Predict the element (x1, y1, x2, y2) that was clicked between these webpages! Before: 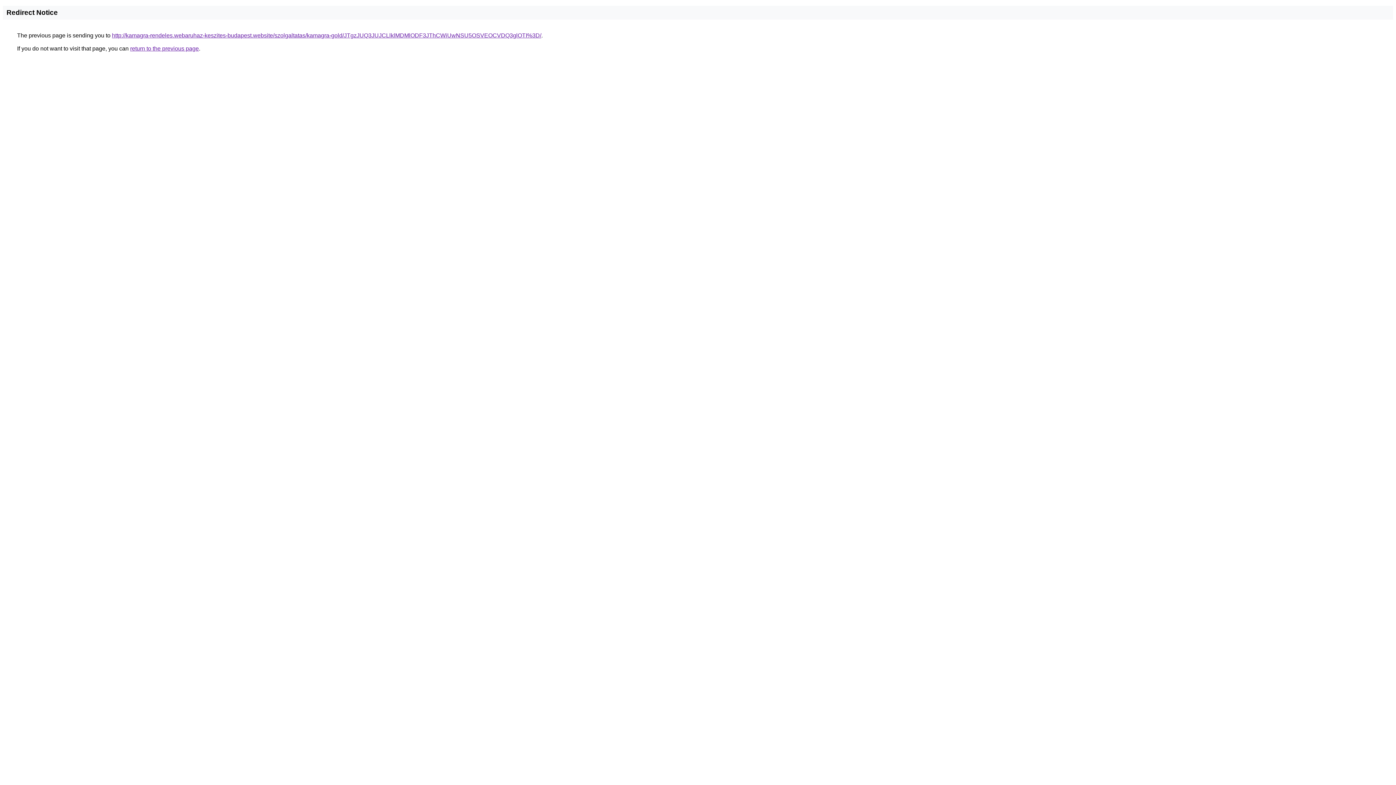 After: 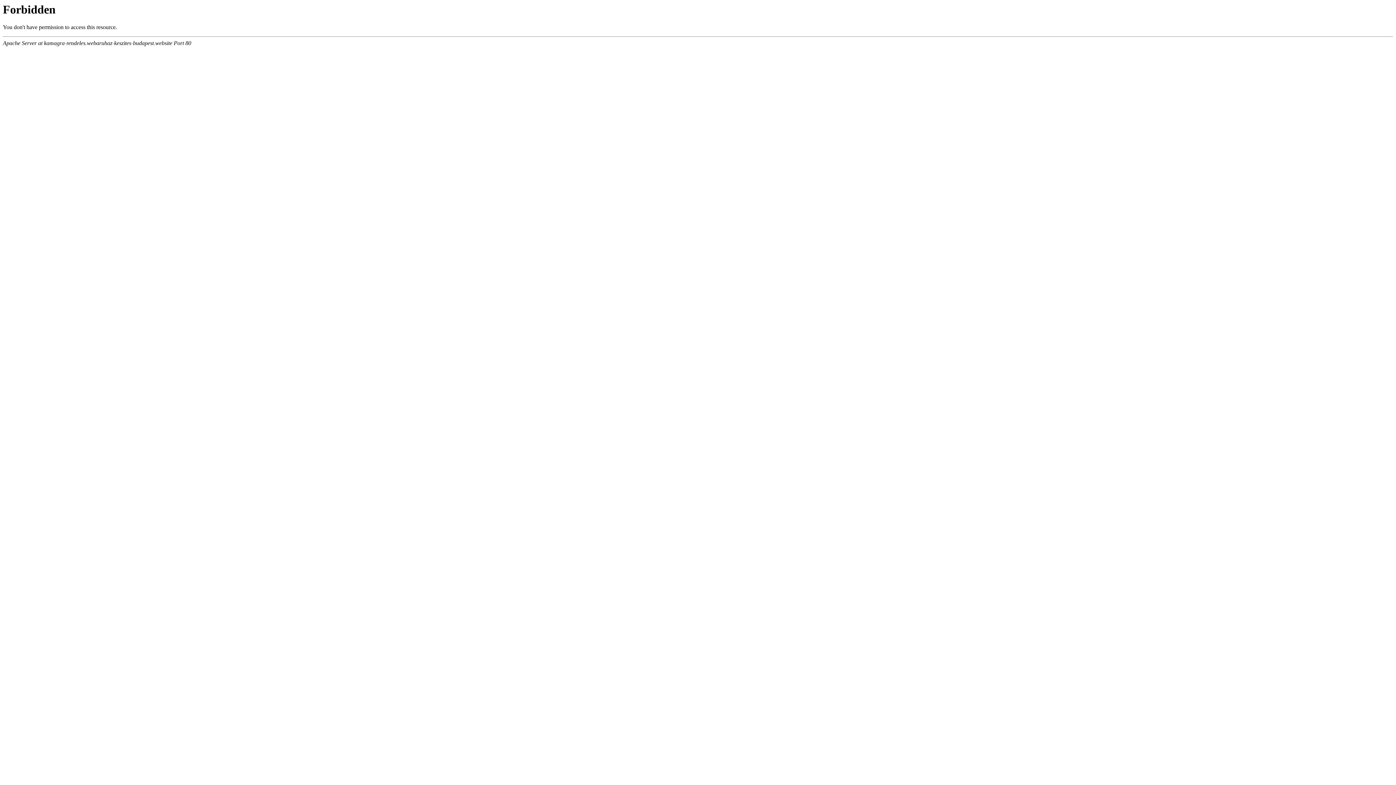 Action: bbox: (112, 32, 541, 38) label: http://kamagra-rendeles.webaruhaz-keszites-budapest.website/szolgaltatas/kamagra-gold/JTgzJUQ3JUJCLlklMDMlODF3JThCWiUwNSU5OSVEOCVDQ3glOTI%3D/